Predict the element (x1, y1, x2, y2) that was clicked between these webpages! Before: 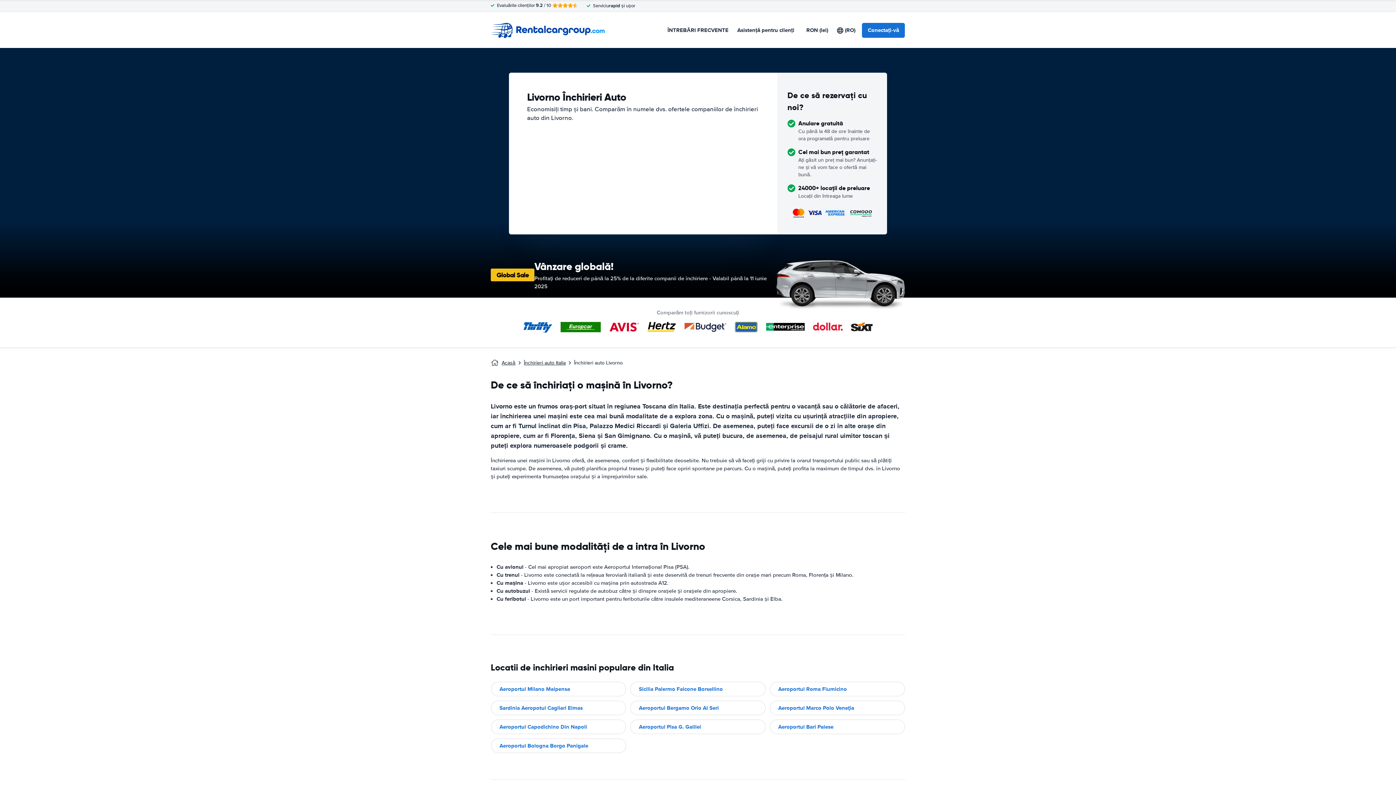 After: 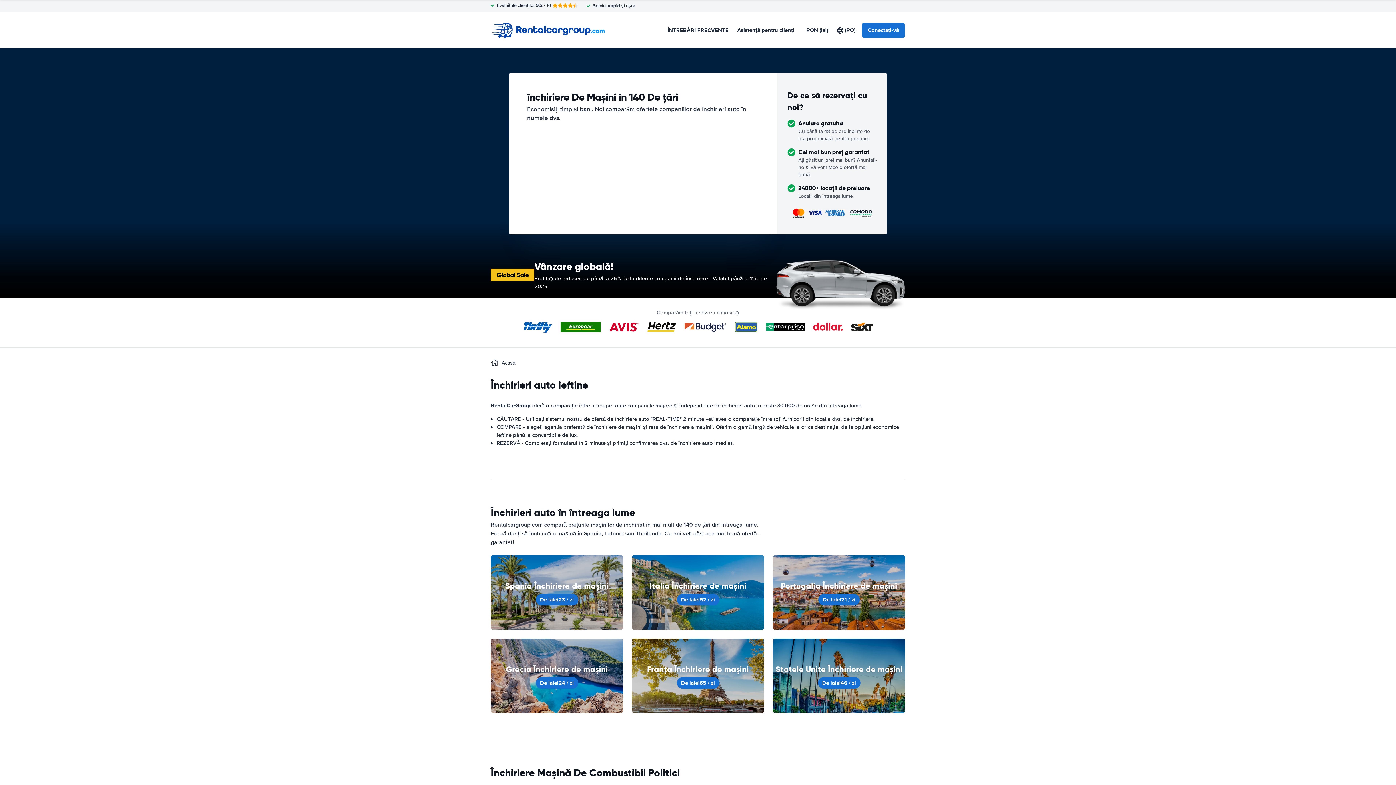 Action: bbox: (490, 22, 614, 38)